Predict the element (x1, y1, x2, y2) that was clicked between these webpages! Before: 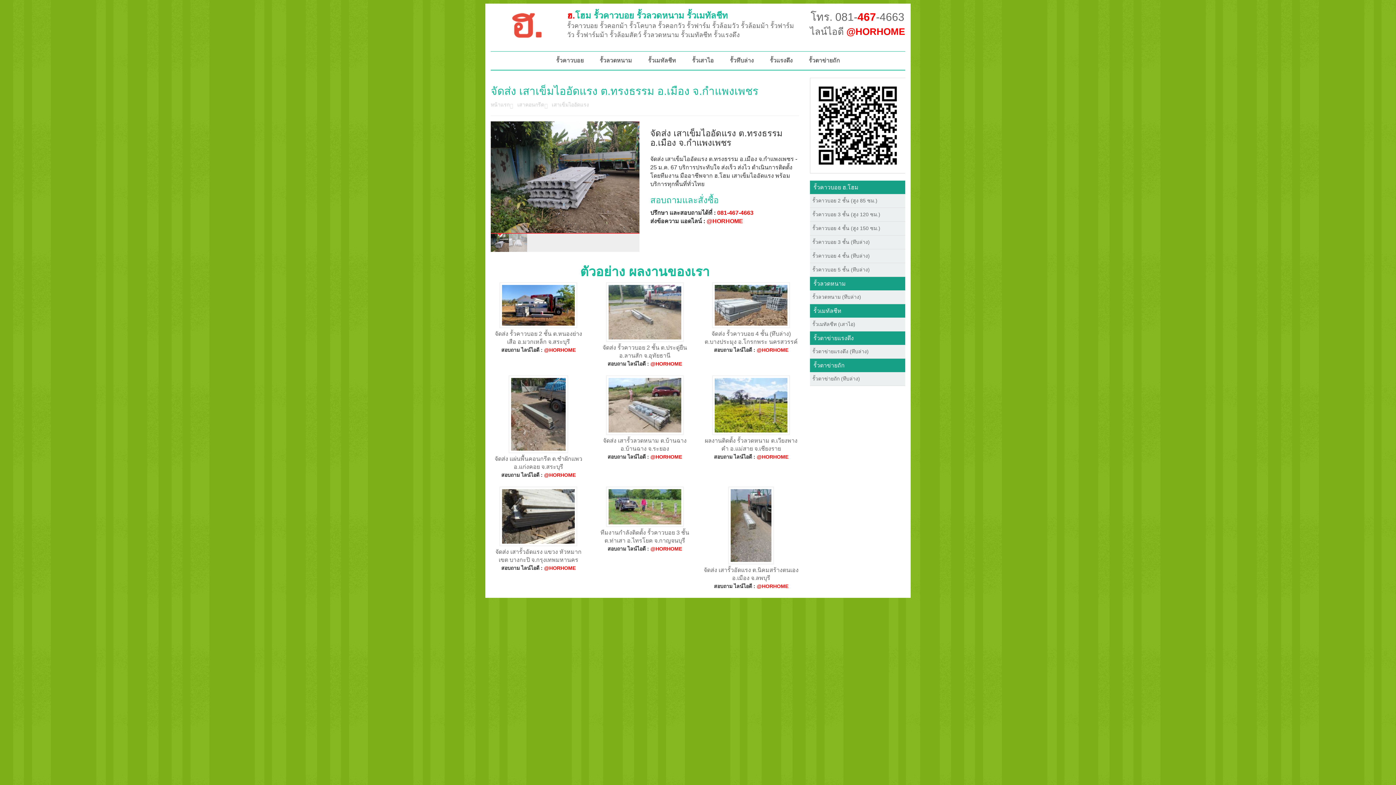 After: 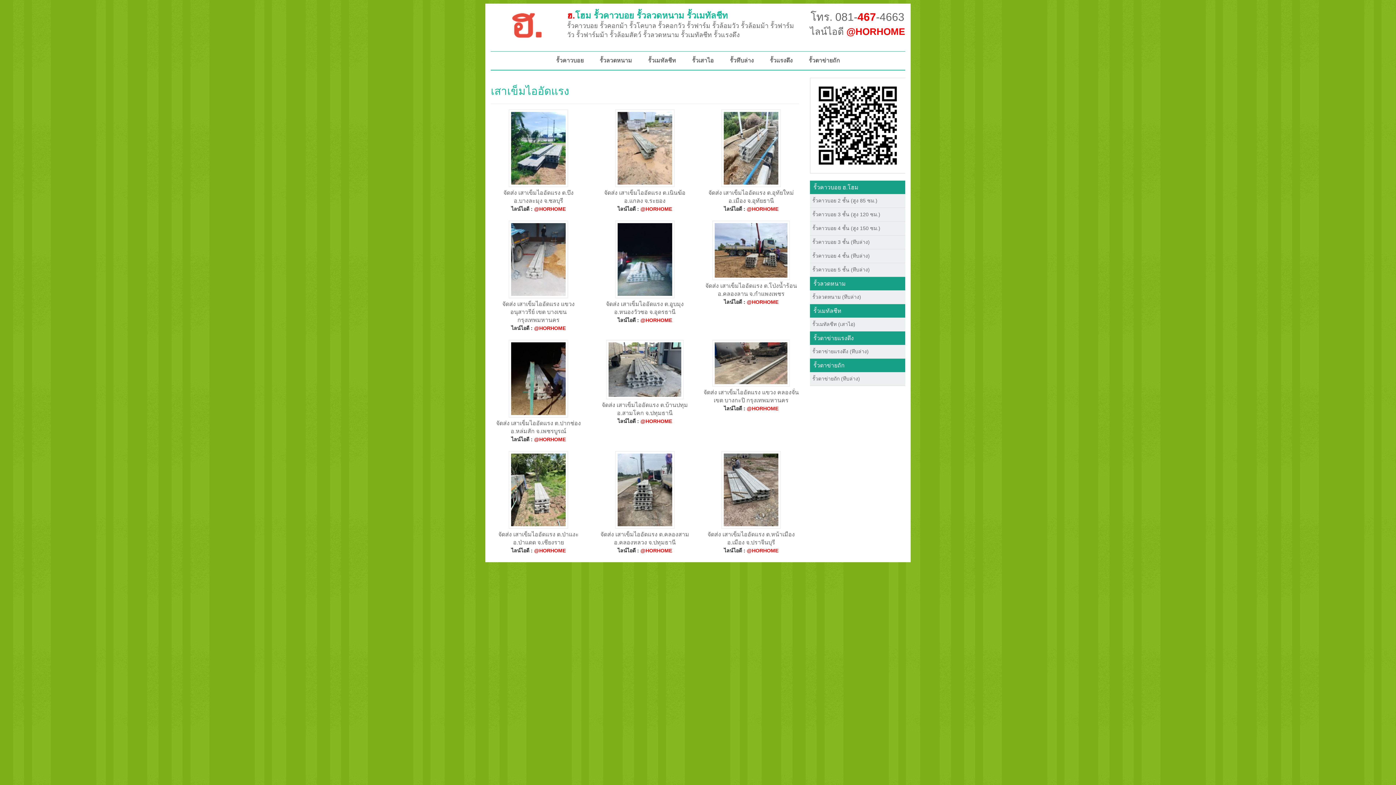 Action: label: เสาเข็มไออัดแรง bbox: (552, 101, 589, 107)